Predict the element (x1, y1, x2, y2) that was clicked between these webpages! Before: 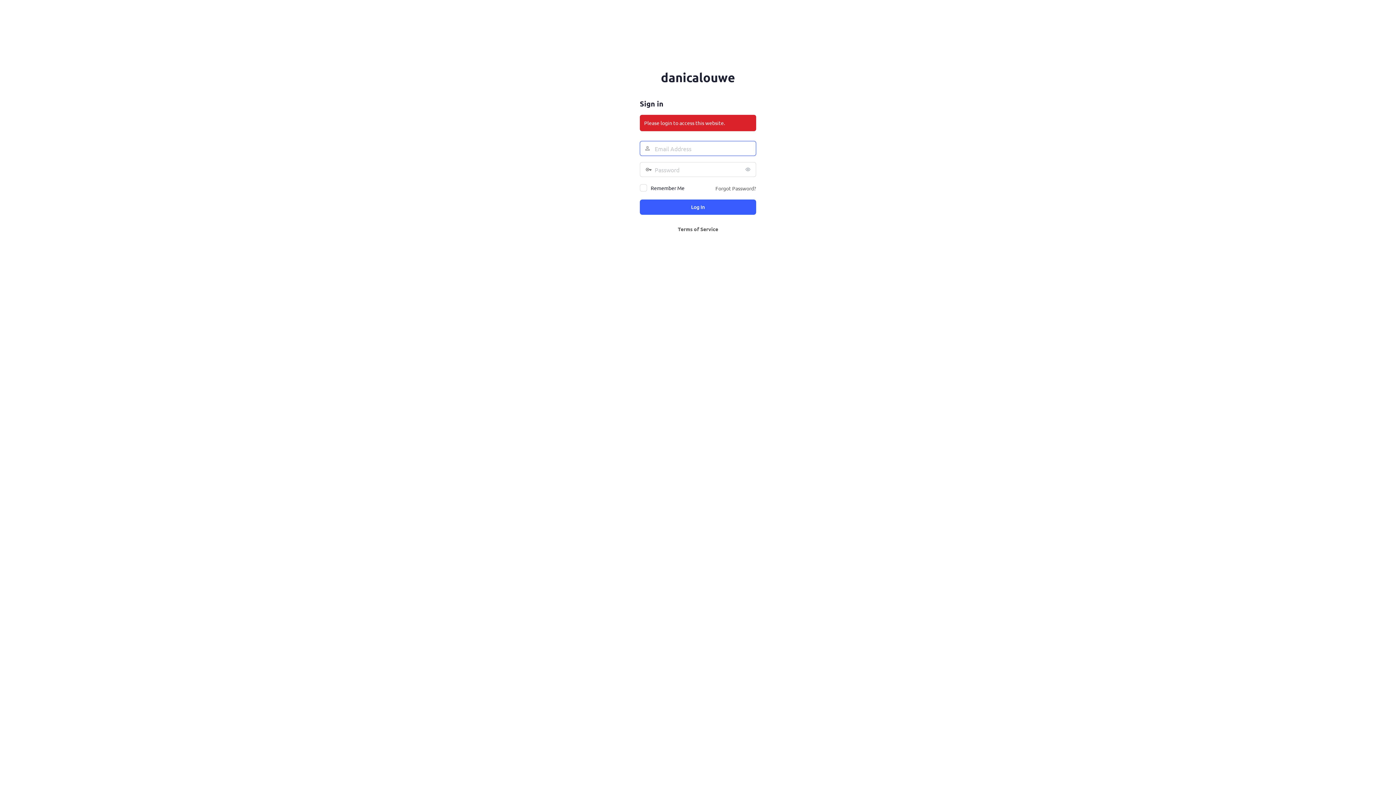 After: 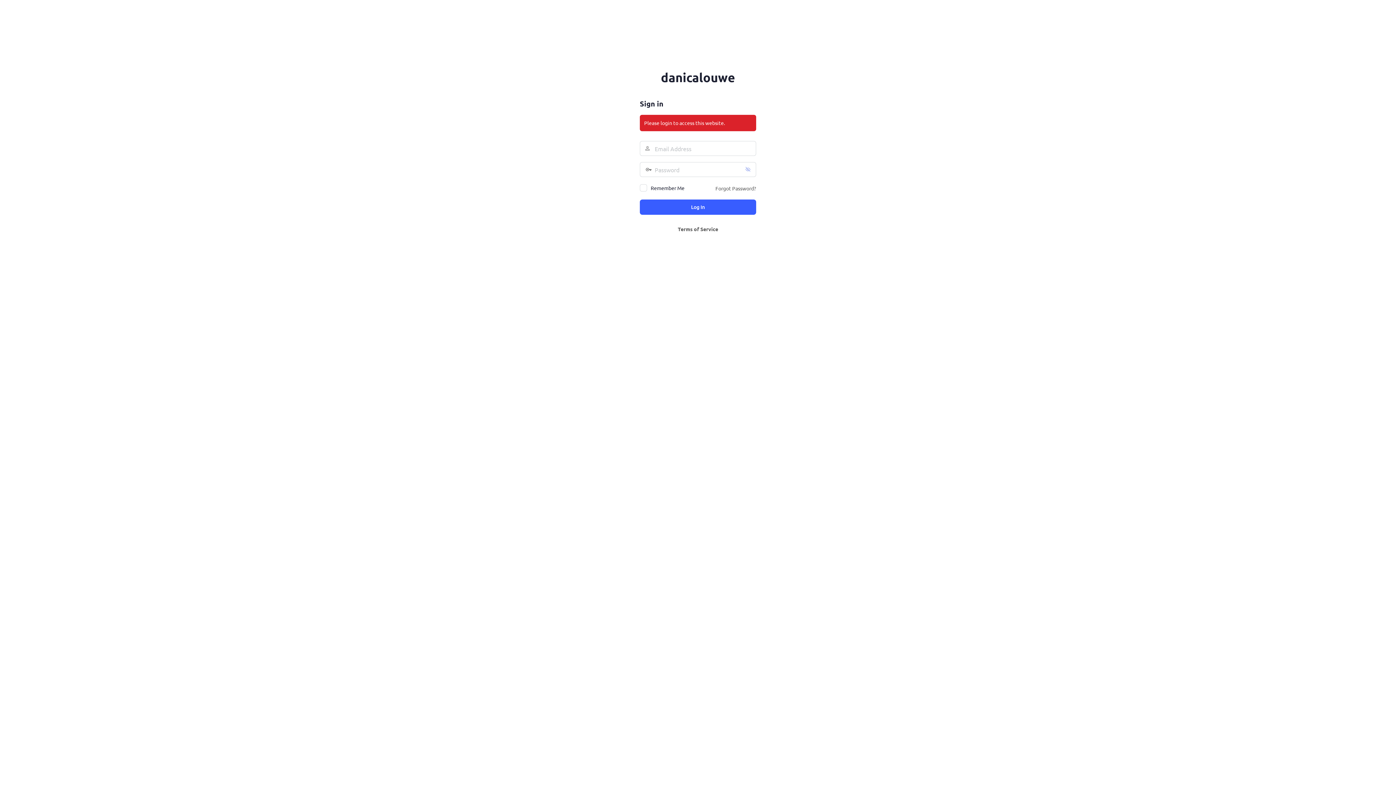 Action: label: Show password bbox: (741, 162, 756, 176)